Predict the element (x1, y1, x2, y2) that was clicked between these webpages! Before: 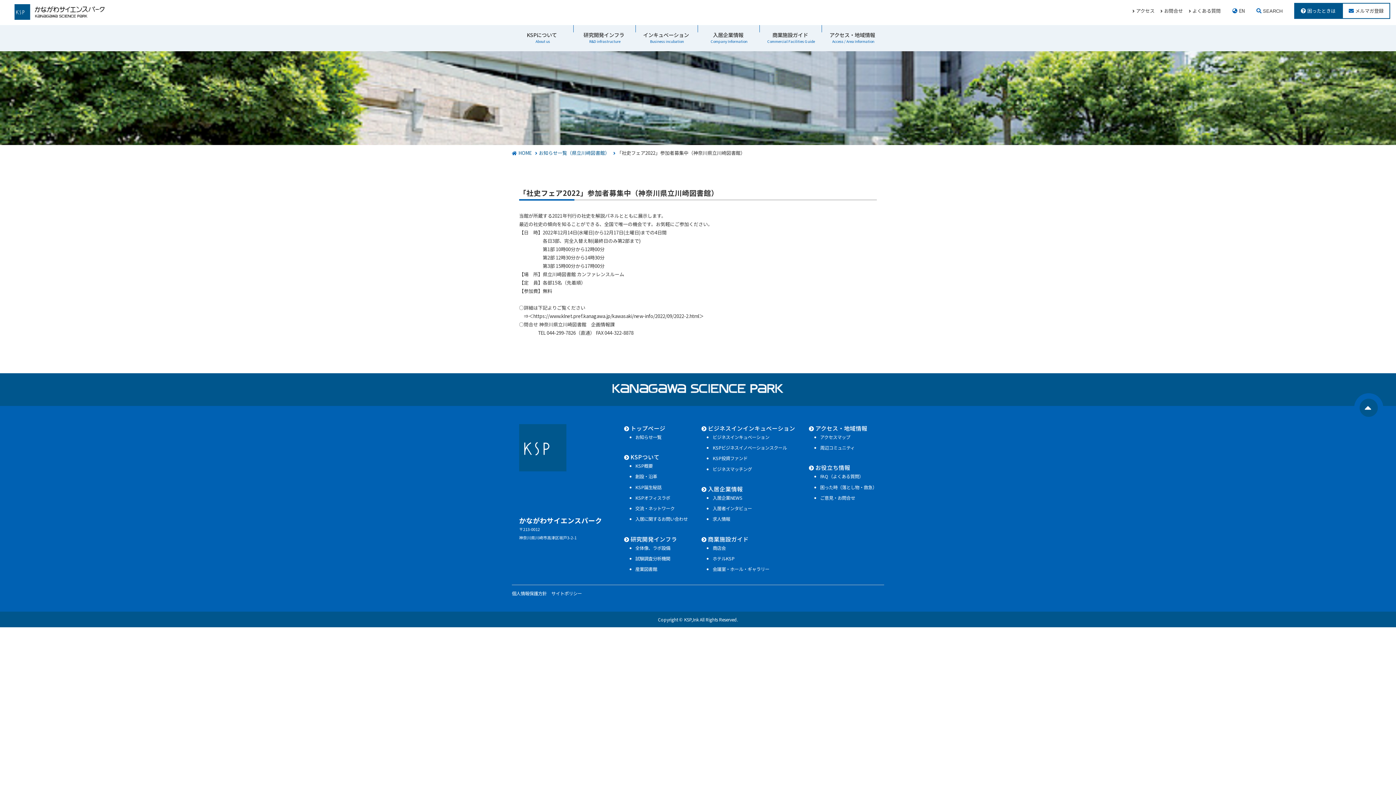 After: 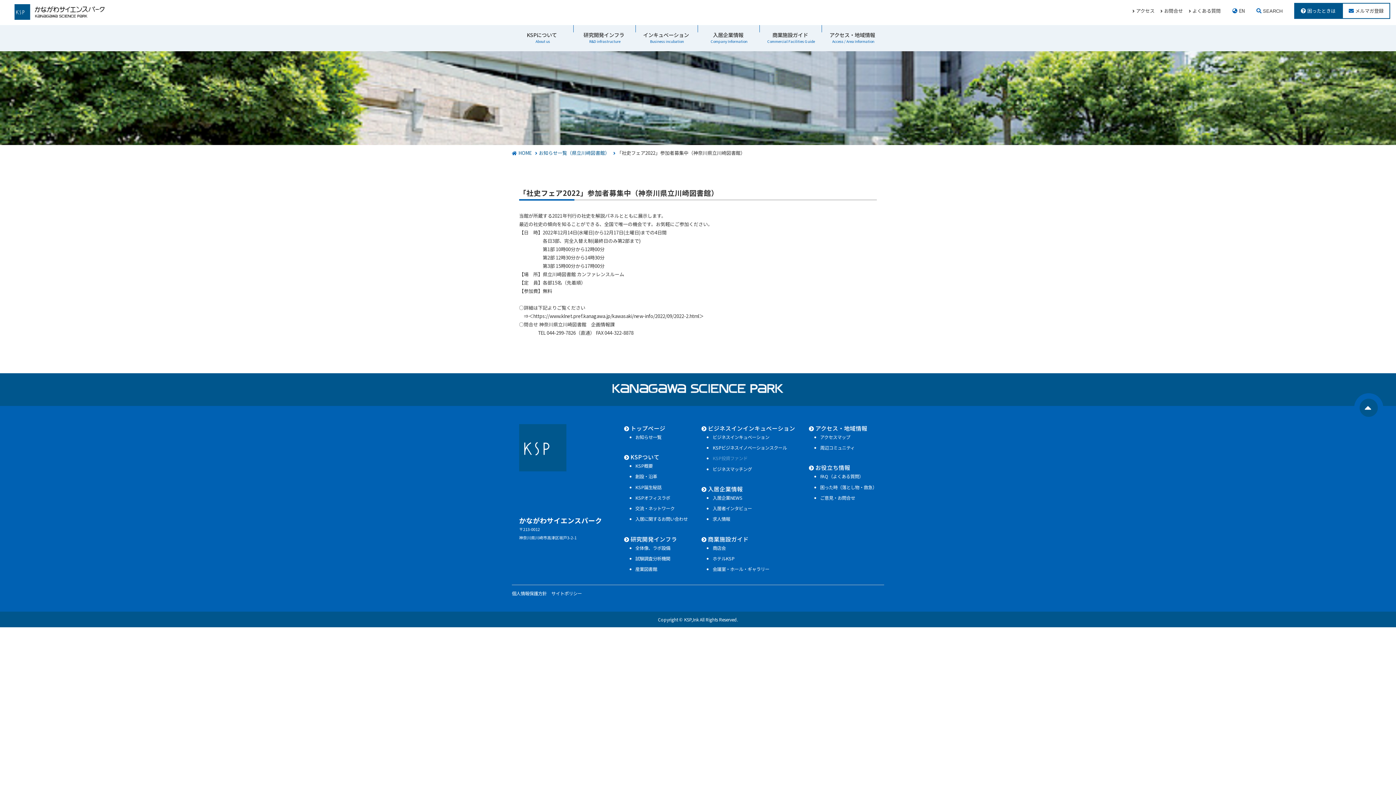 Action: label: KSP投資ファンド bbox: (712, 455, 747, 461)